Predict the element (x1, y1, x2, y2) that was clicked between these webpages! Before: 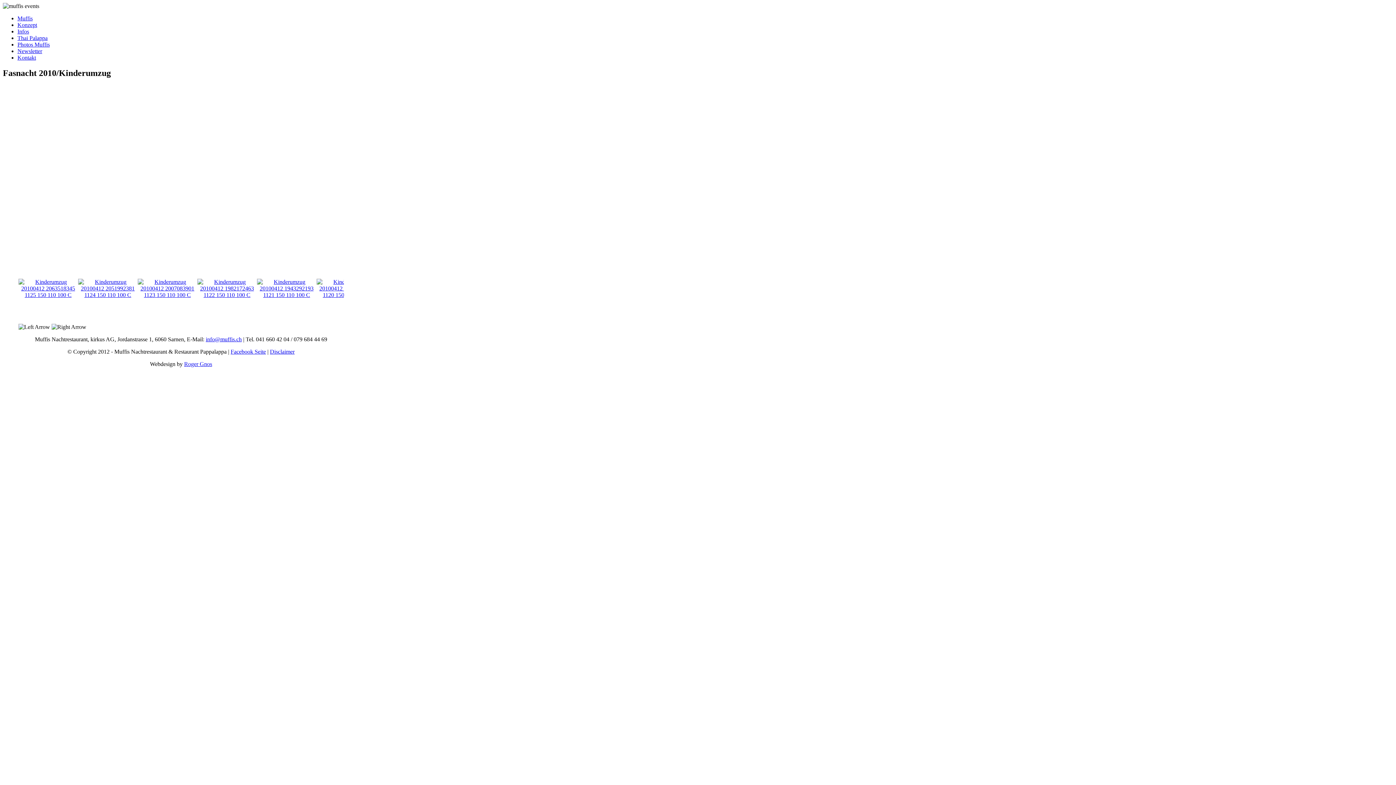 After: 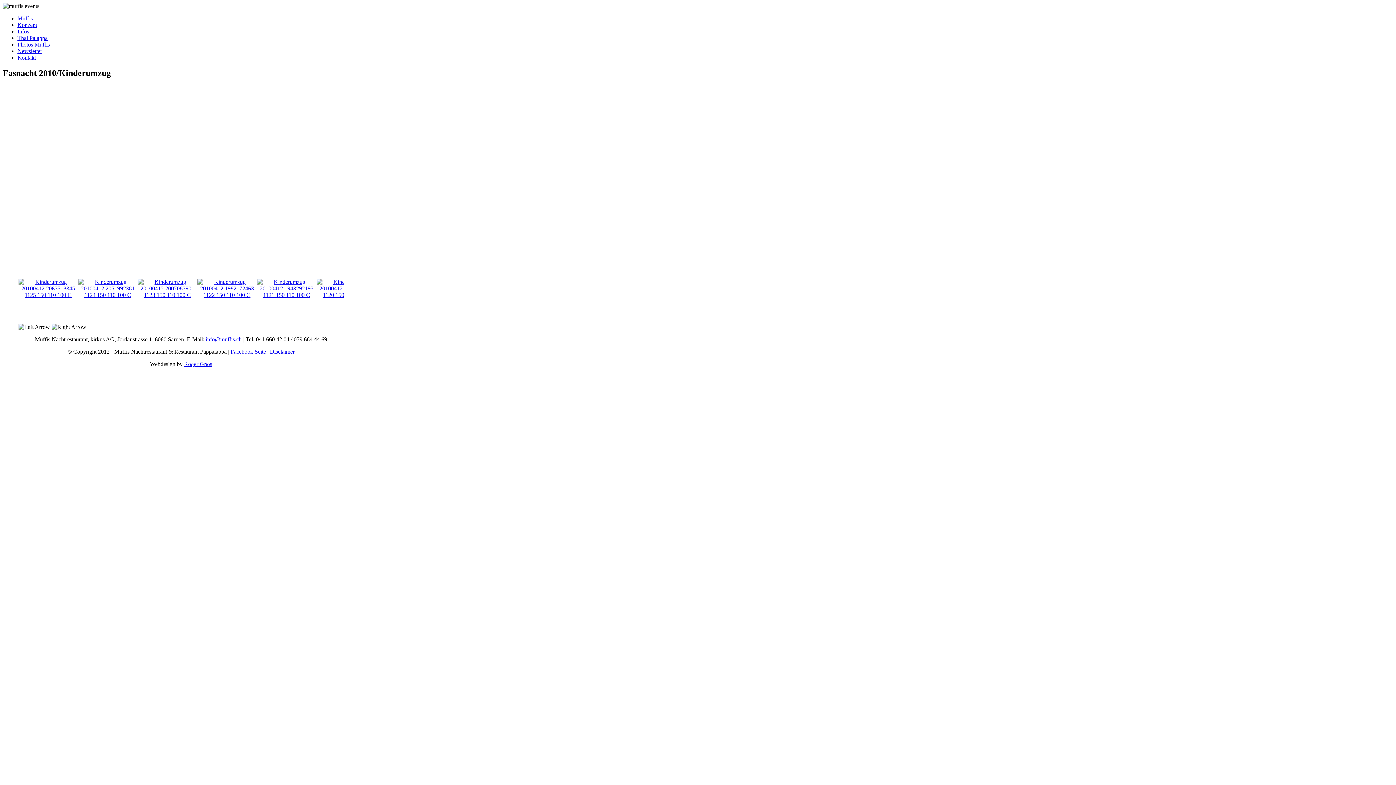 Action: bbox: (137, 291, 197, 298)